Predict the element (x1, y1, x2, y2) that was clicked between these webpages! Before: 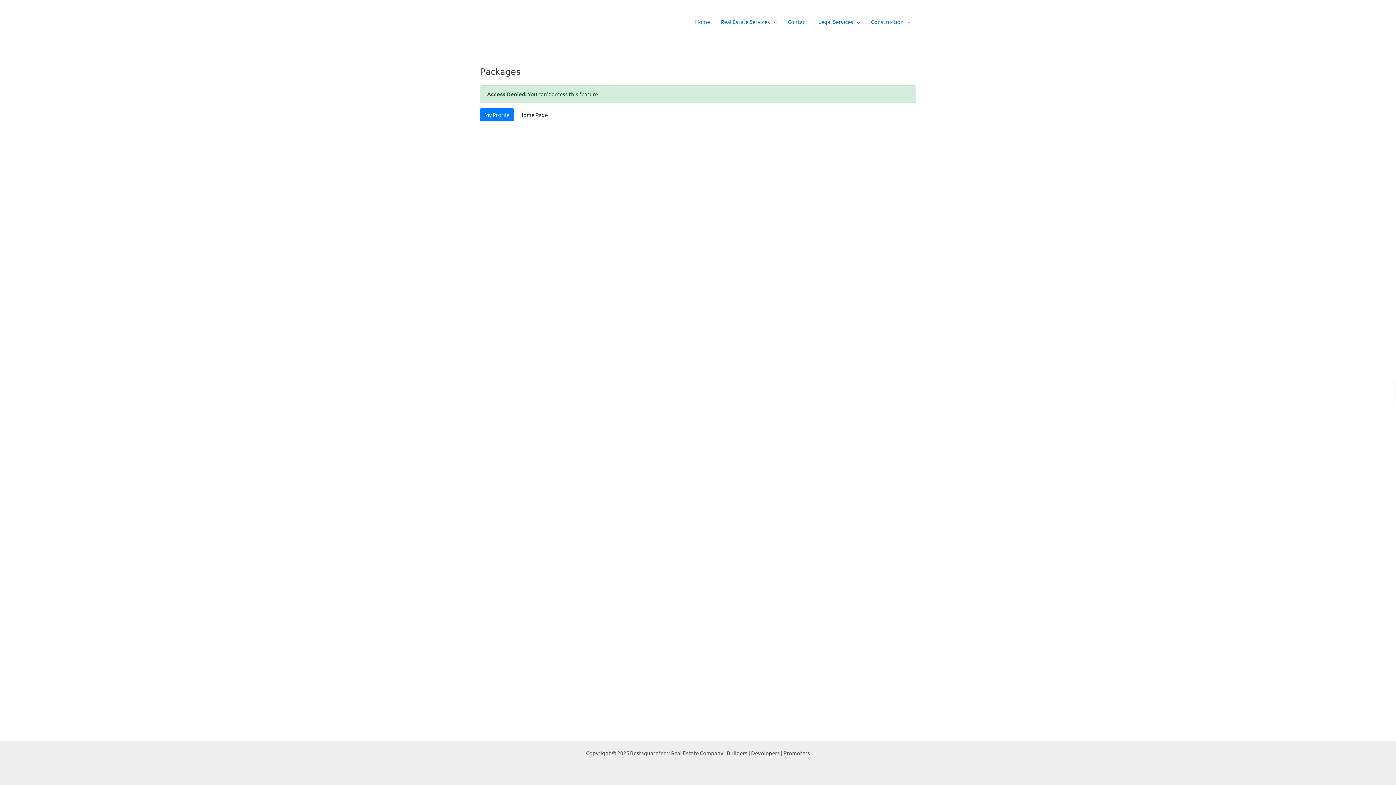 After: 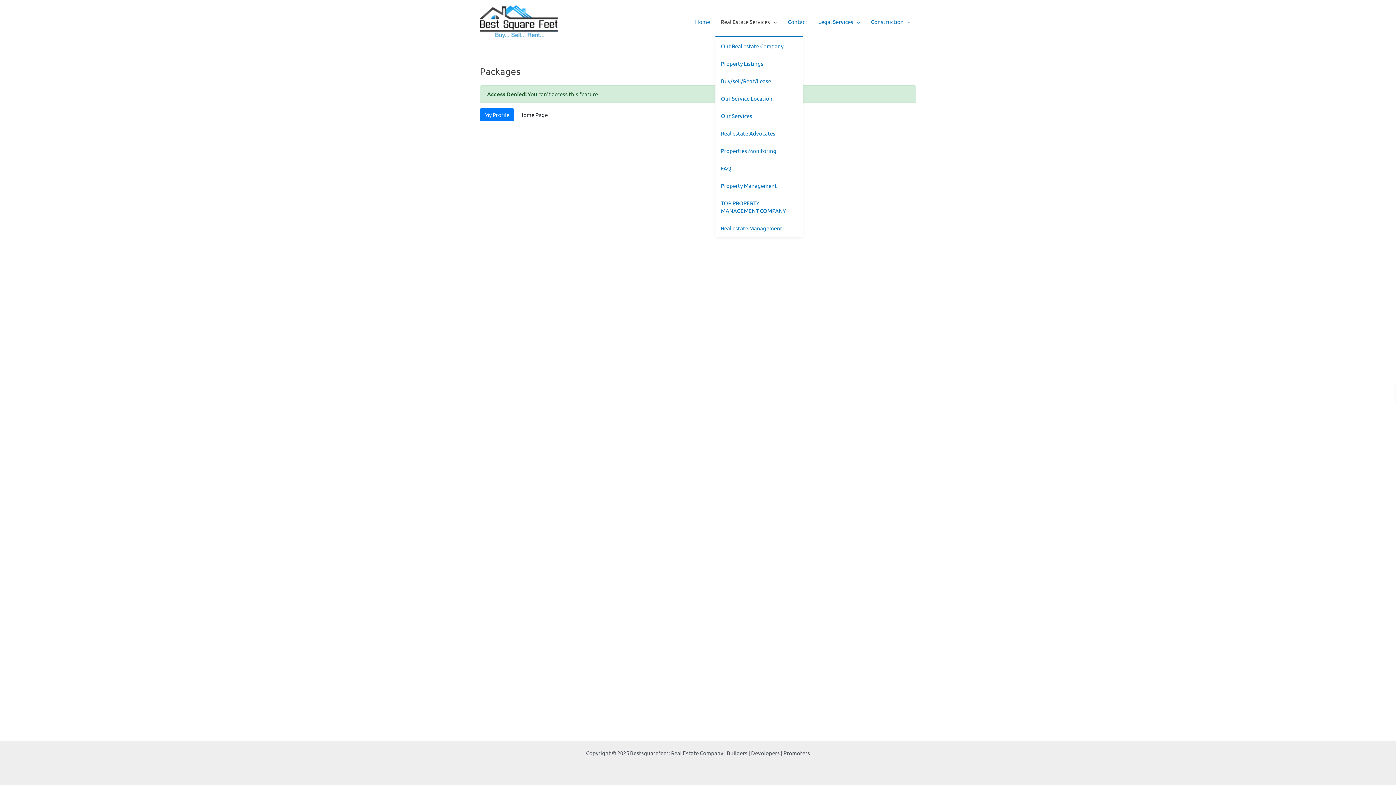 Action: label: Real Estate Services bbox: (715, 7, 782, 36)